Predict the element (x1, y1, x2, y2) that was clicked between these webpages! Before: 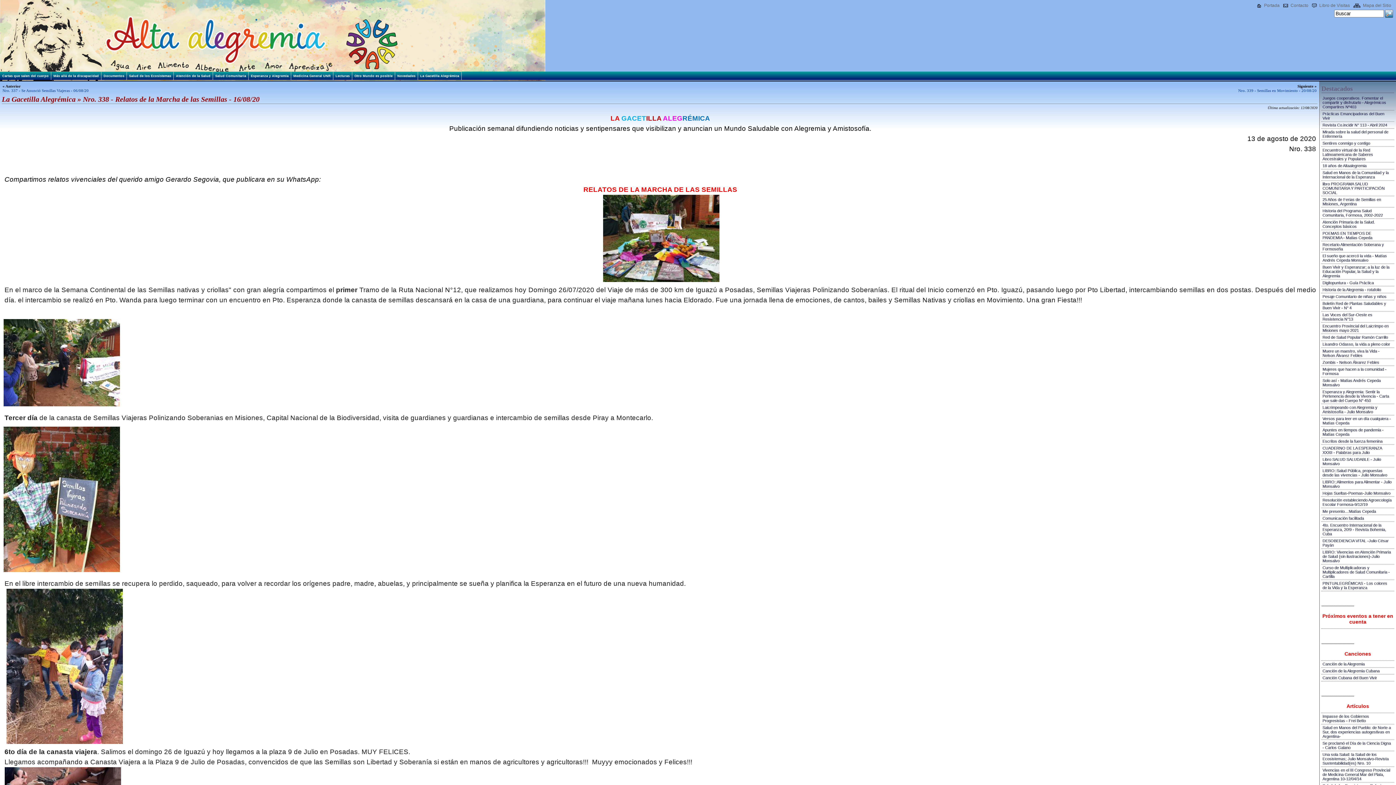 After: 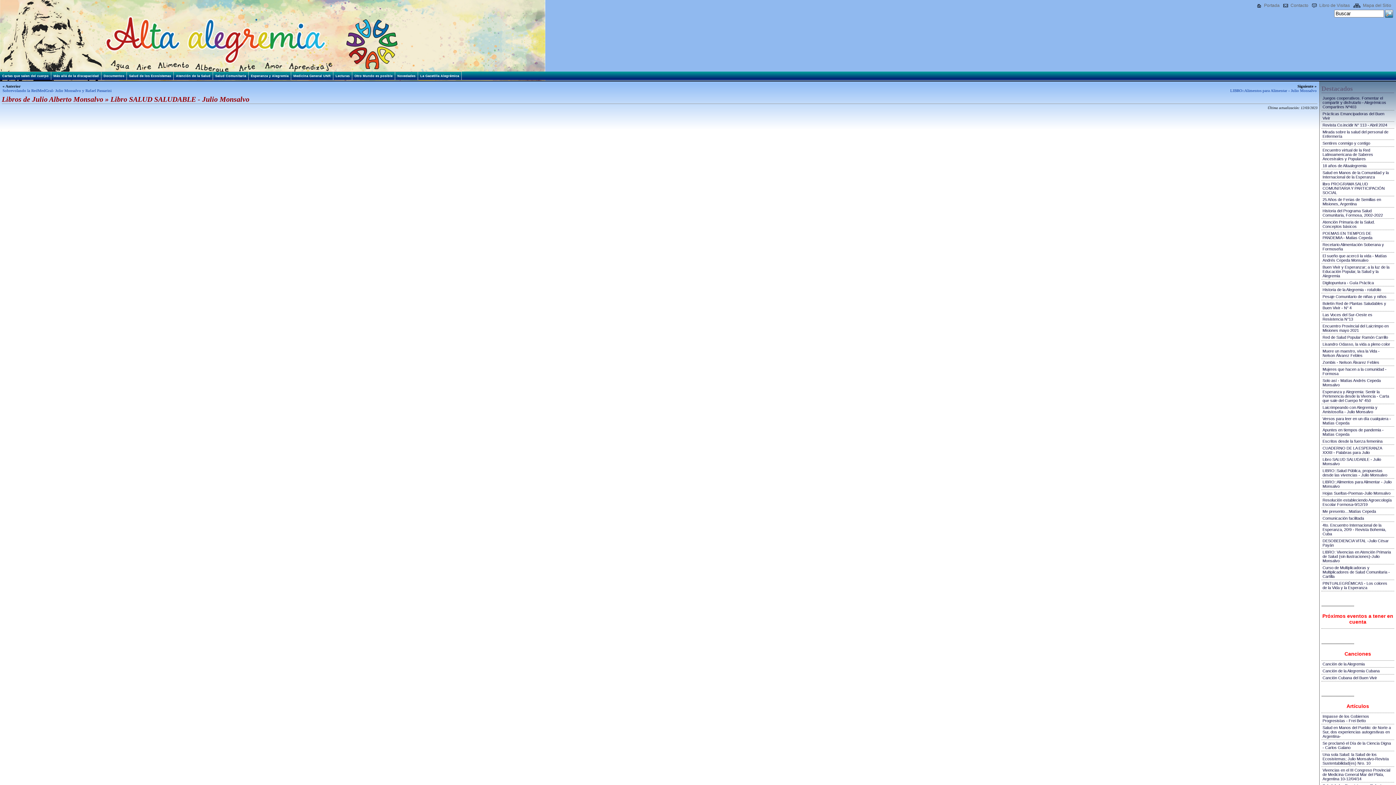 Action: label: Libro SALUD SALUDABLE - Julio Monsalvo bbox: (1321, 456, 1393, 467)